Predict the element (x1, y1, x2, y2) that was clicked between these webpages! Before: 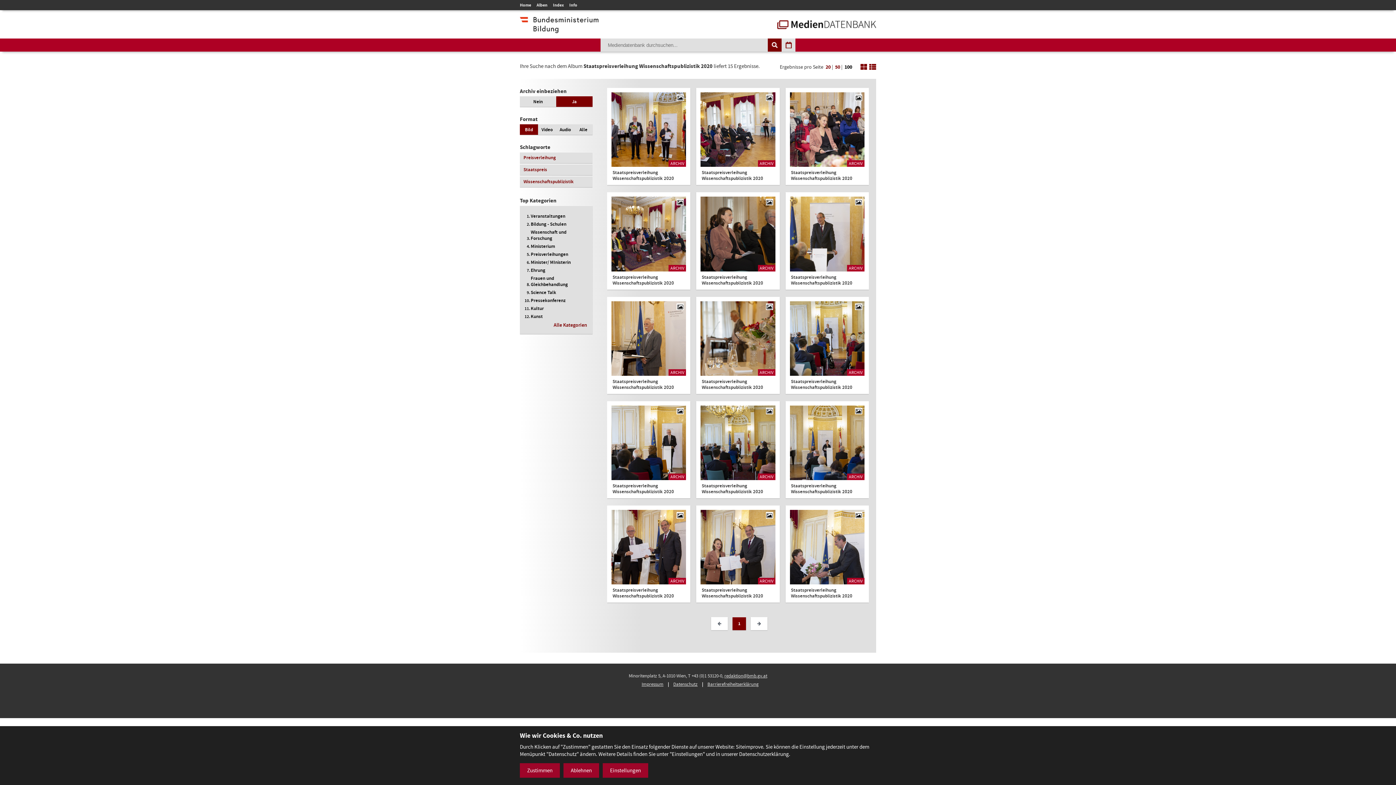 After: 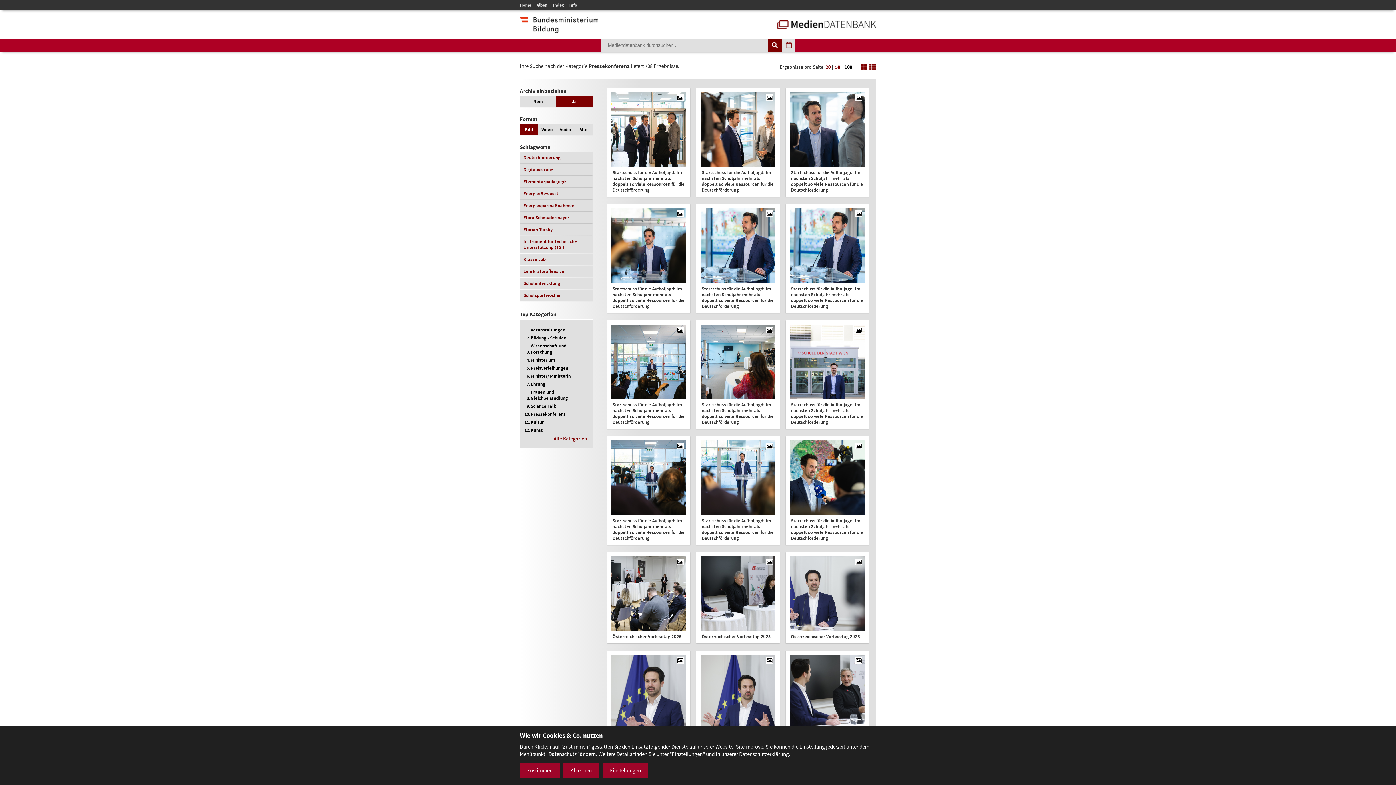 Action: label: Pressekonferenz bbox: (530, 297, 565, 303)